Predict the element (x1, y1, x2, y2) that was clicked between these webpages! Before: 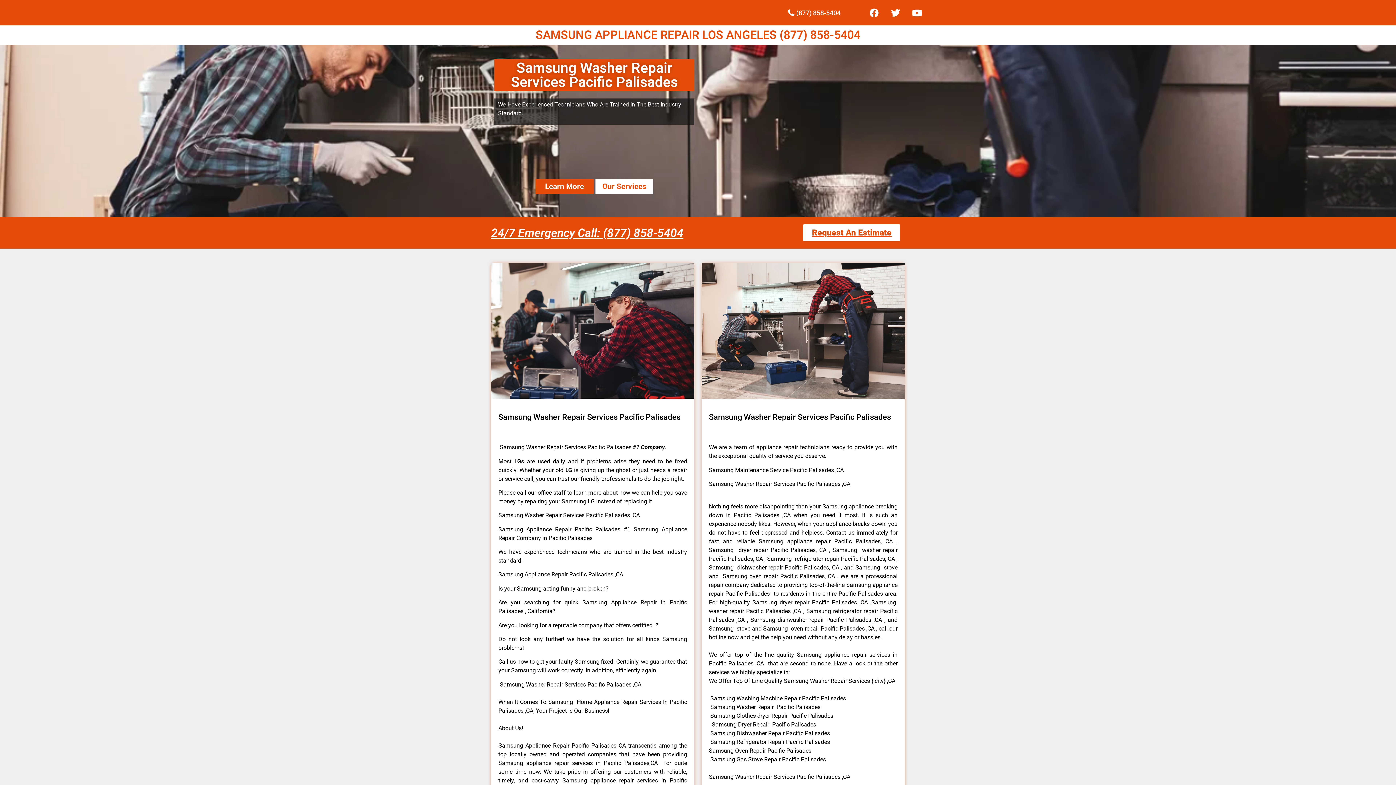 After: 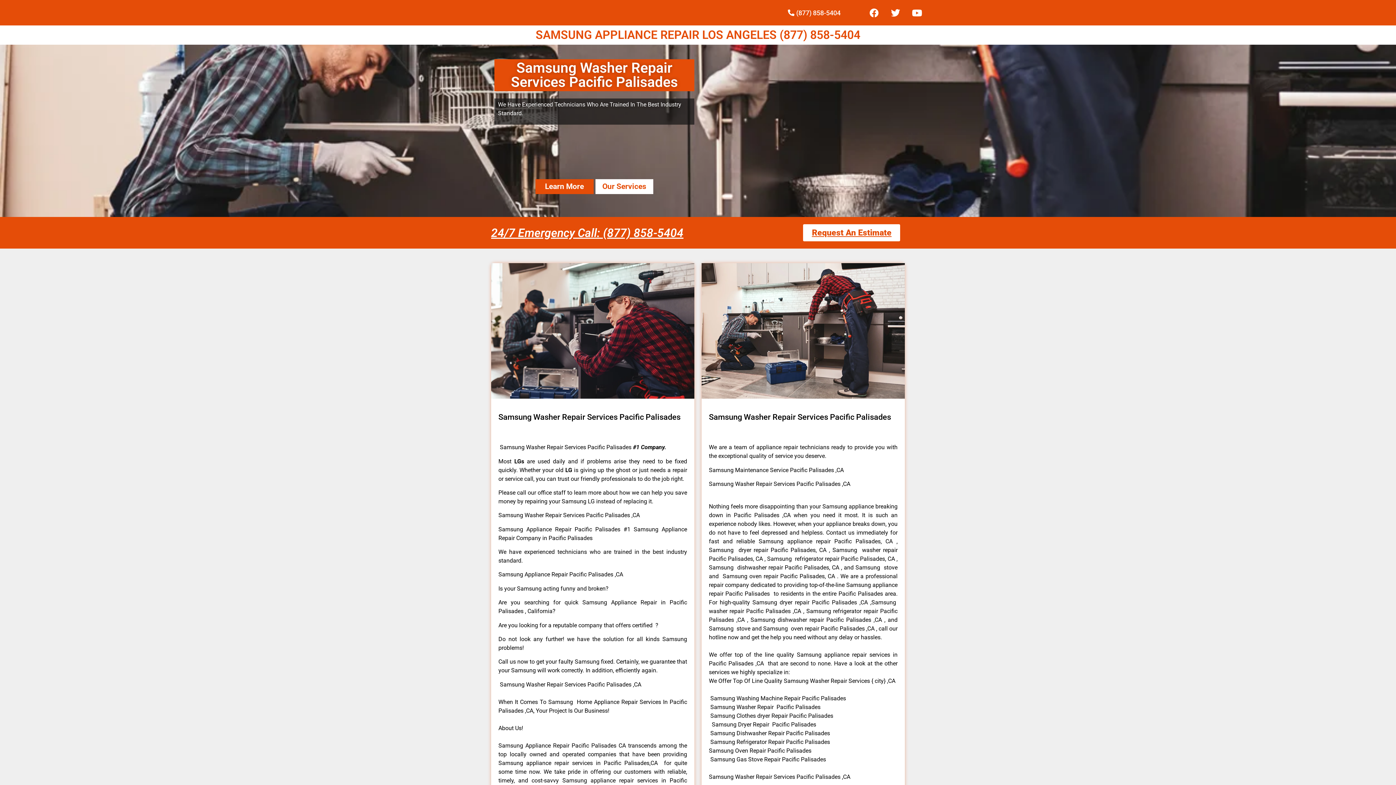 Action: bbox: (776, 7, 840, 17) label: (877) 858-5404